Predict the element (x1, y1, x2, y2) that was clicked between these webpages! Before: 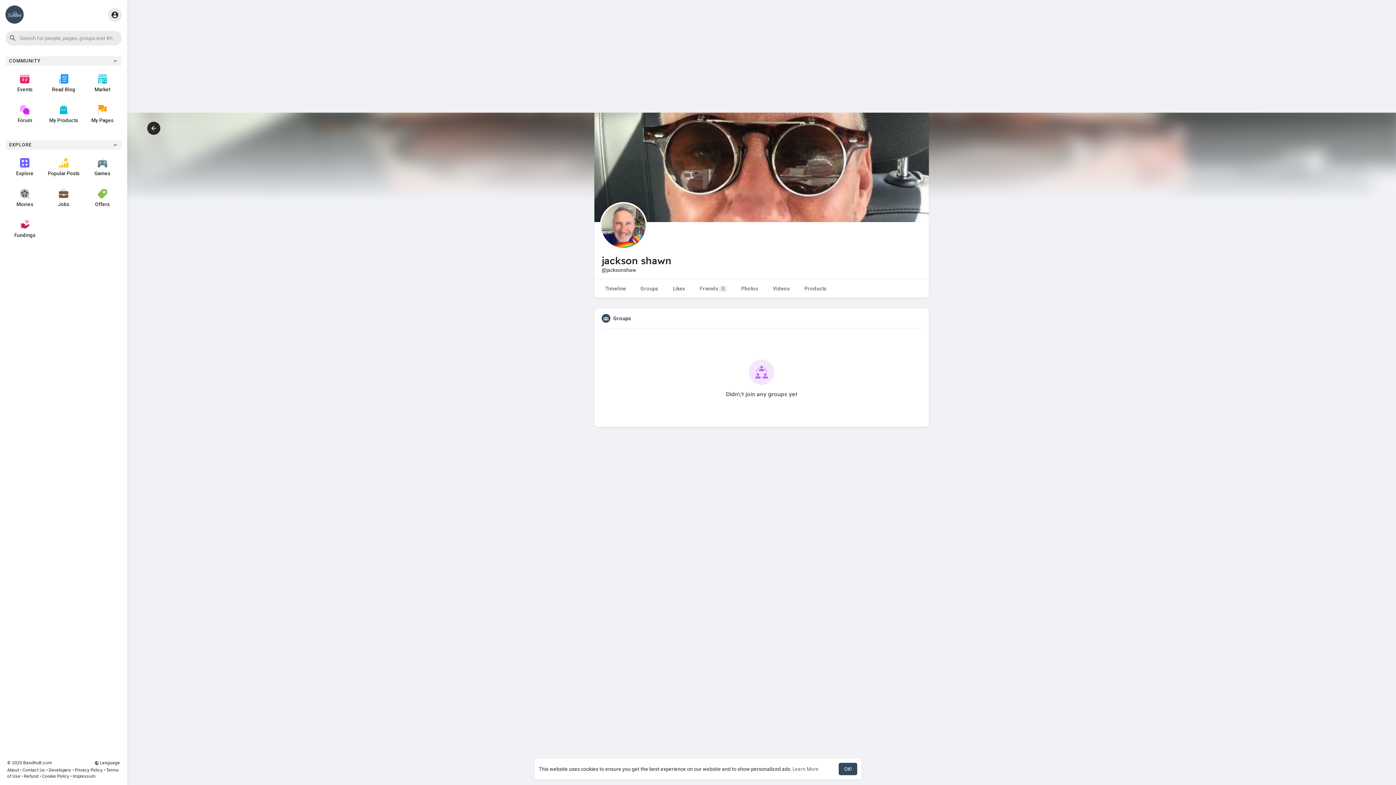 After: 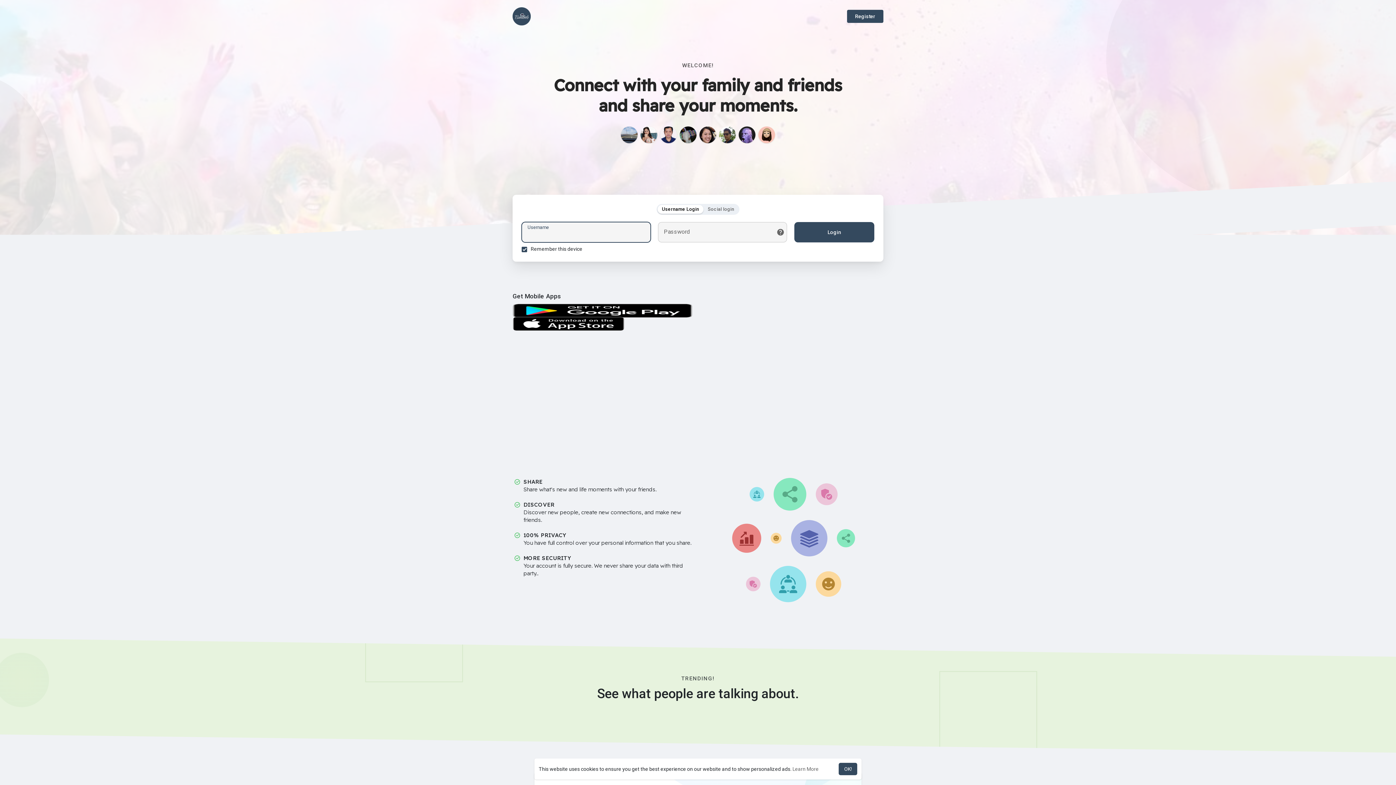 Action: bbox: (83, 151, 121, 182) label: Games